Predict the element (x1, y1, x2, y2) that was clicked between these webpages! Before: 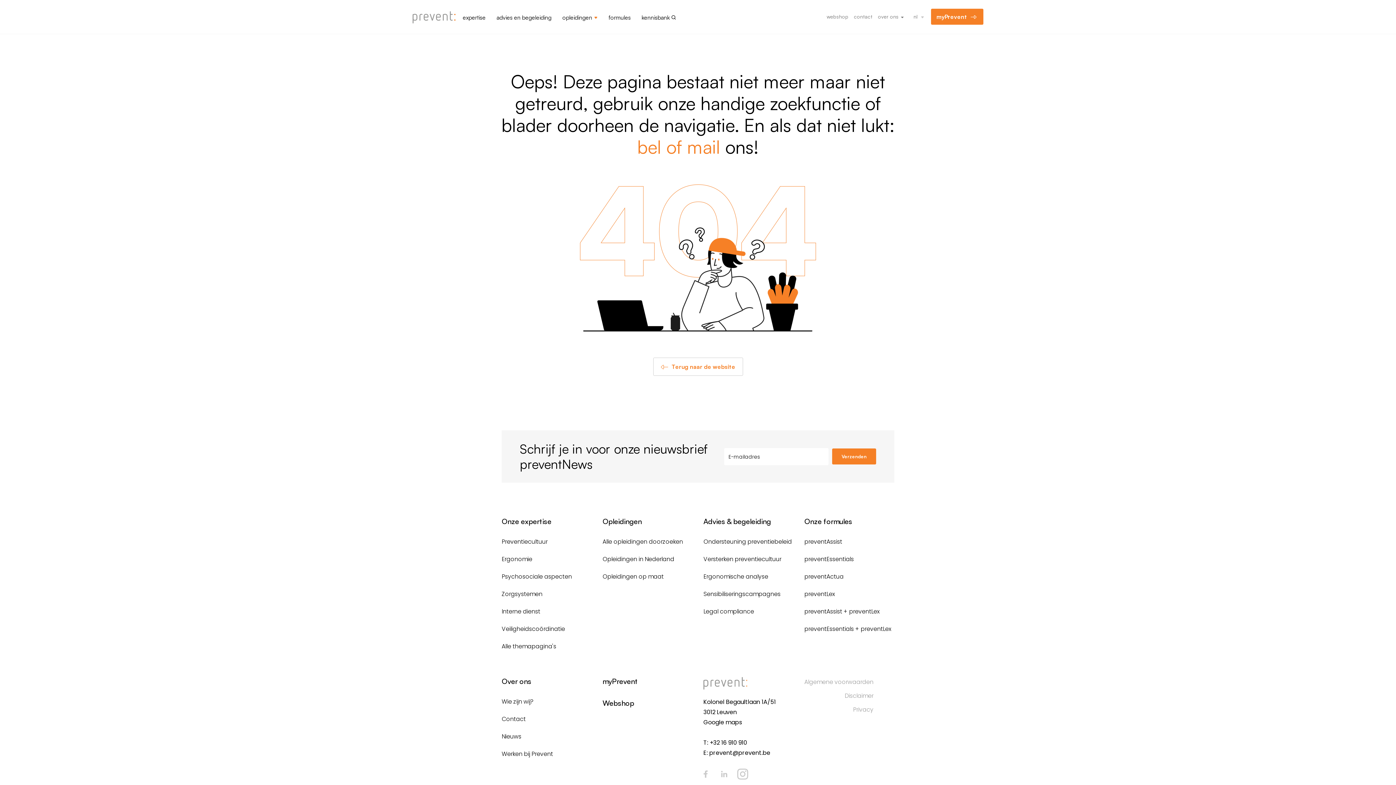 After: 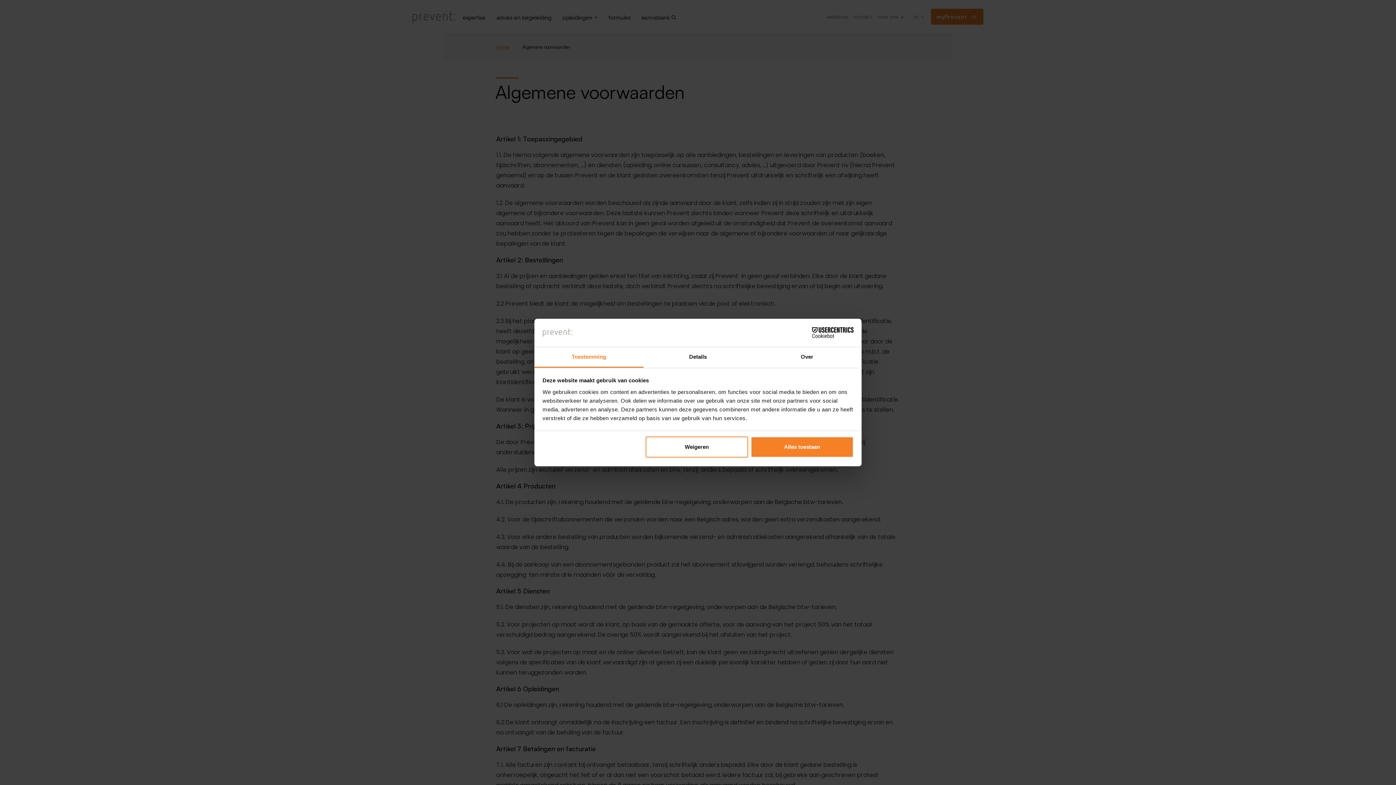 Action: label: Algemene voorwaarden bbox: (804, 678, 873, 686)